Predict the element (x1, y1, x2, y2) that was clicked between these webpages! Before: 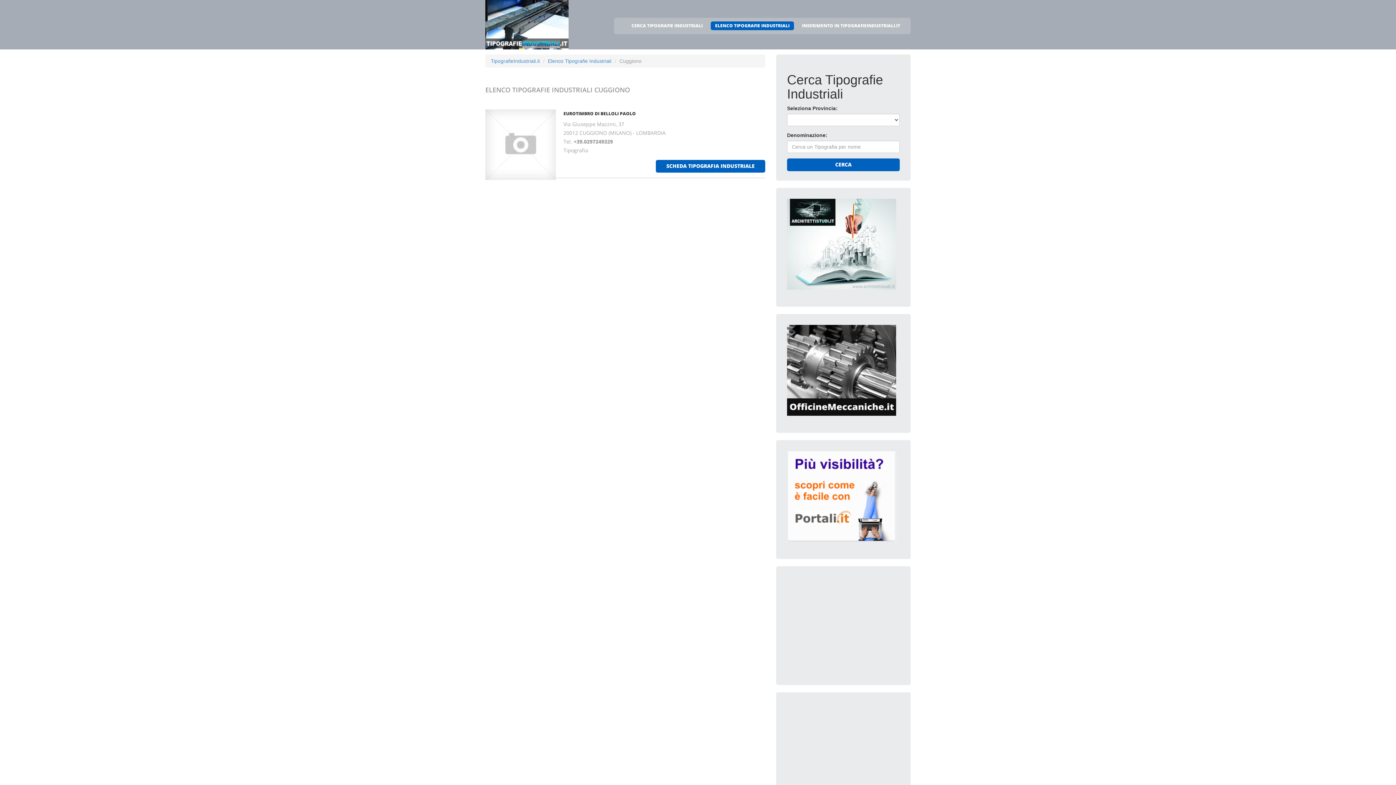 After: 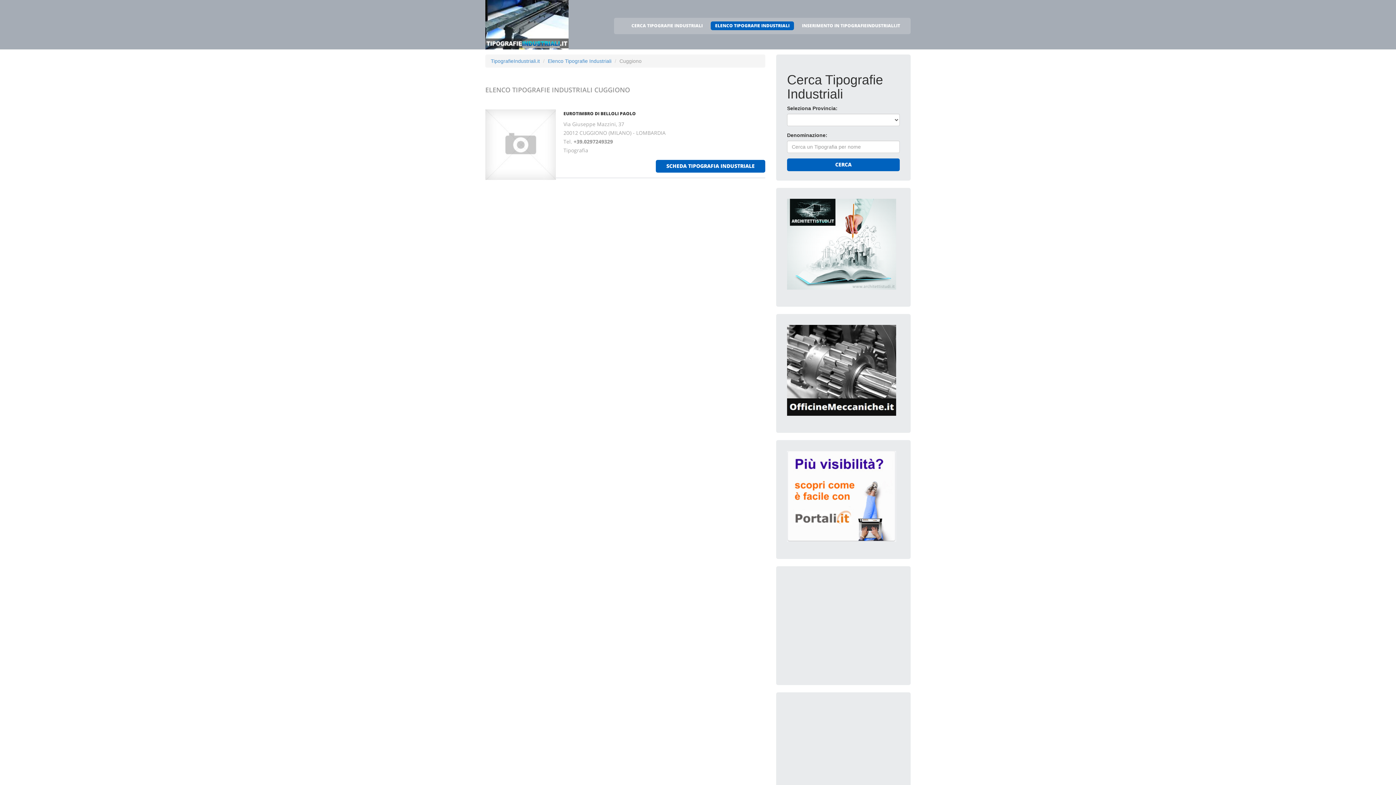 Action: bbox: (787, 367, 896, 372)